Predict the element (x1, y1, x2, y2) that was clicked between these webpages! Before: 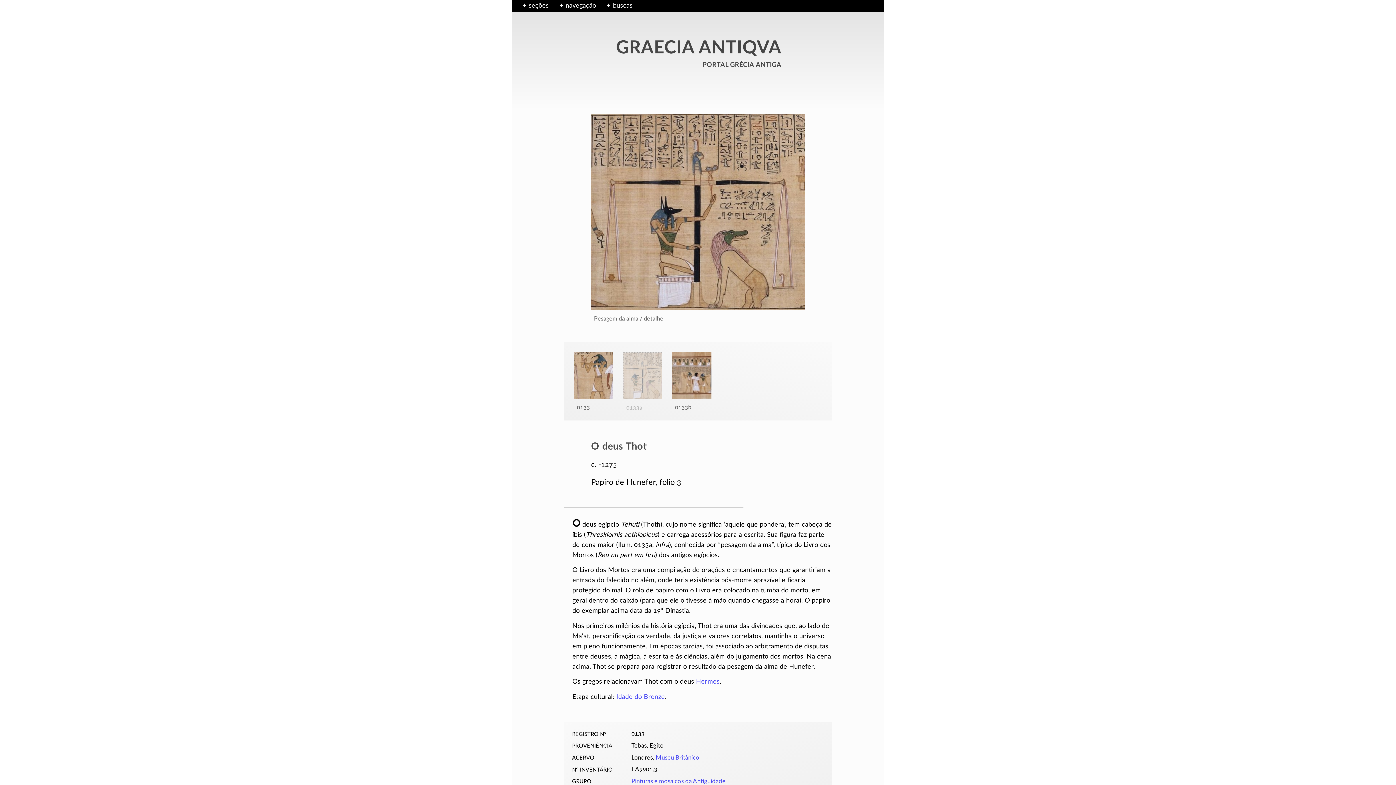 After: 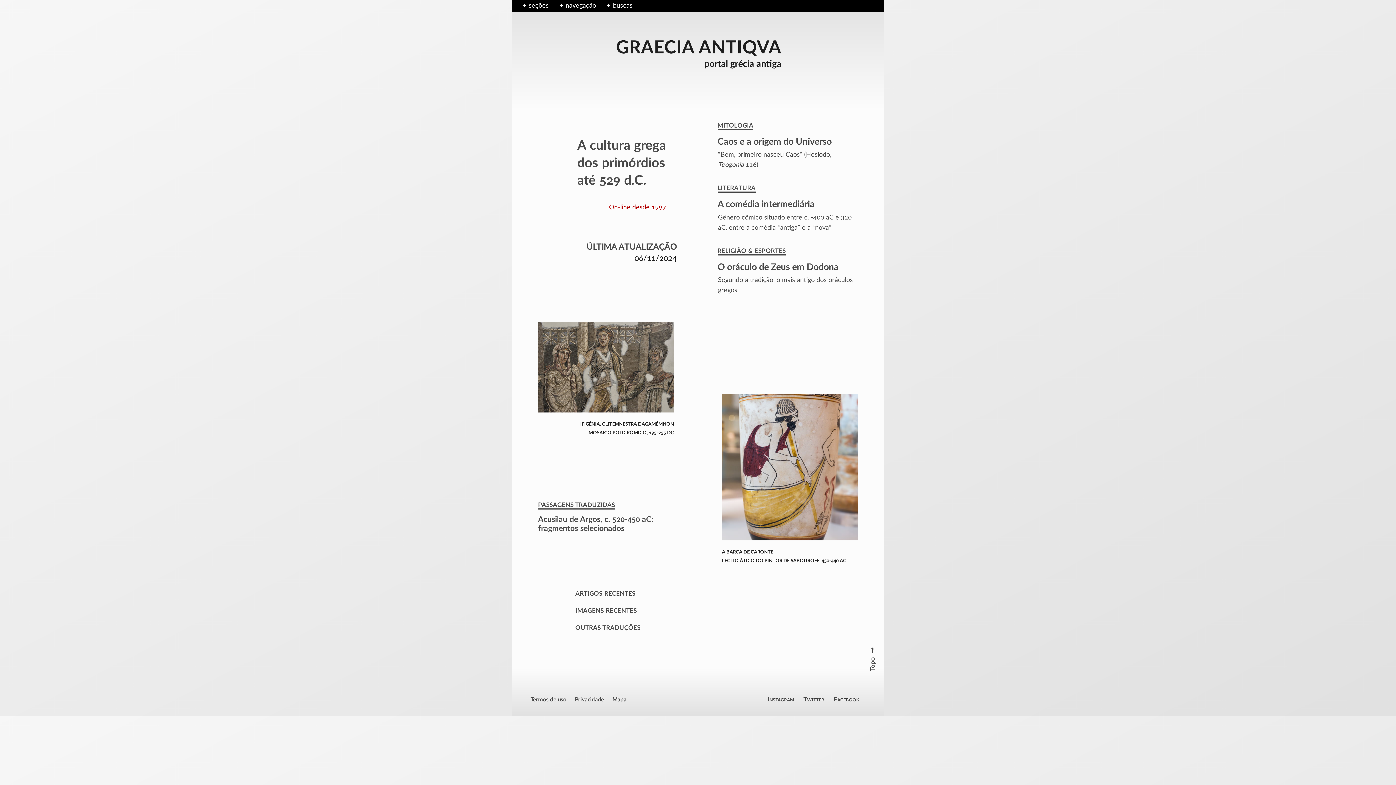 Action: label: GRAECIA ANTIQVA
portal grécia antiga bbox: (512, 39, 884, 71)